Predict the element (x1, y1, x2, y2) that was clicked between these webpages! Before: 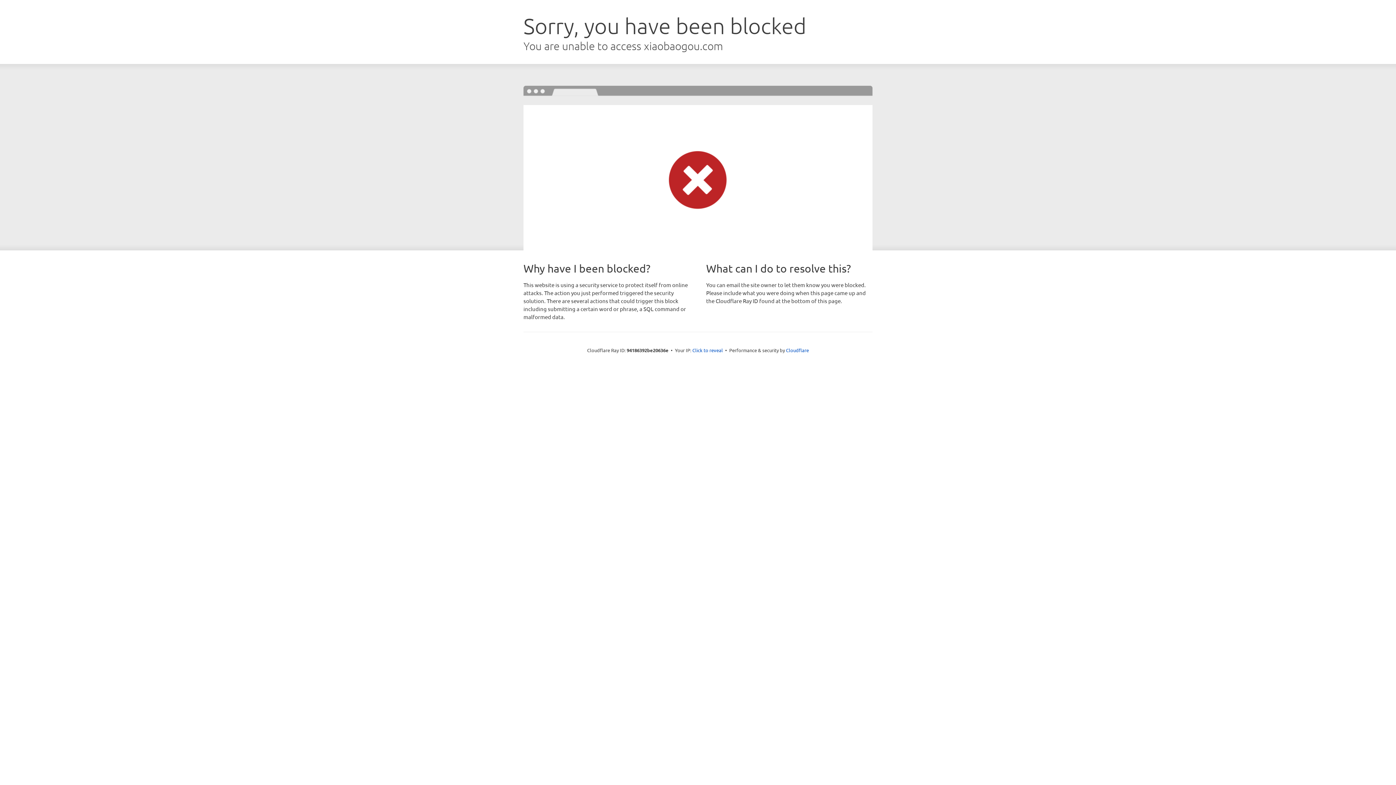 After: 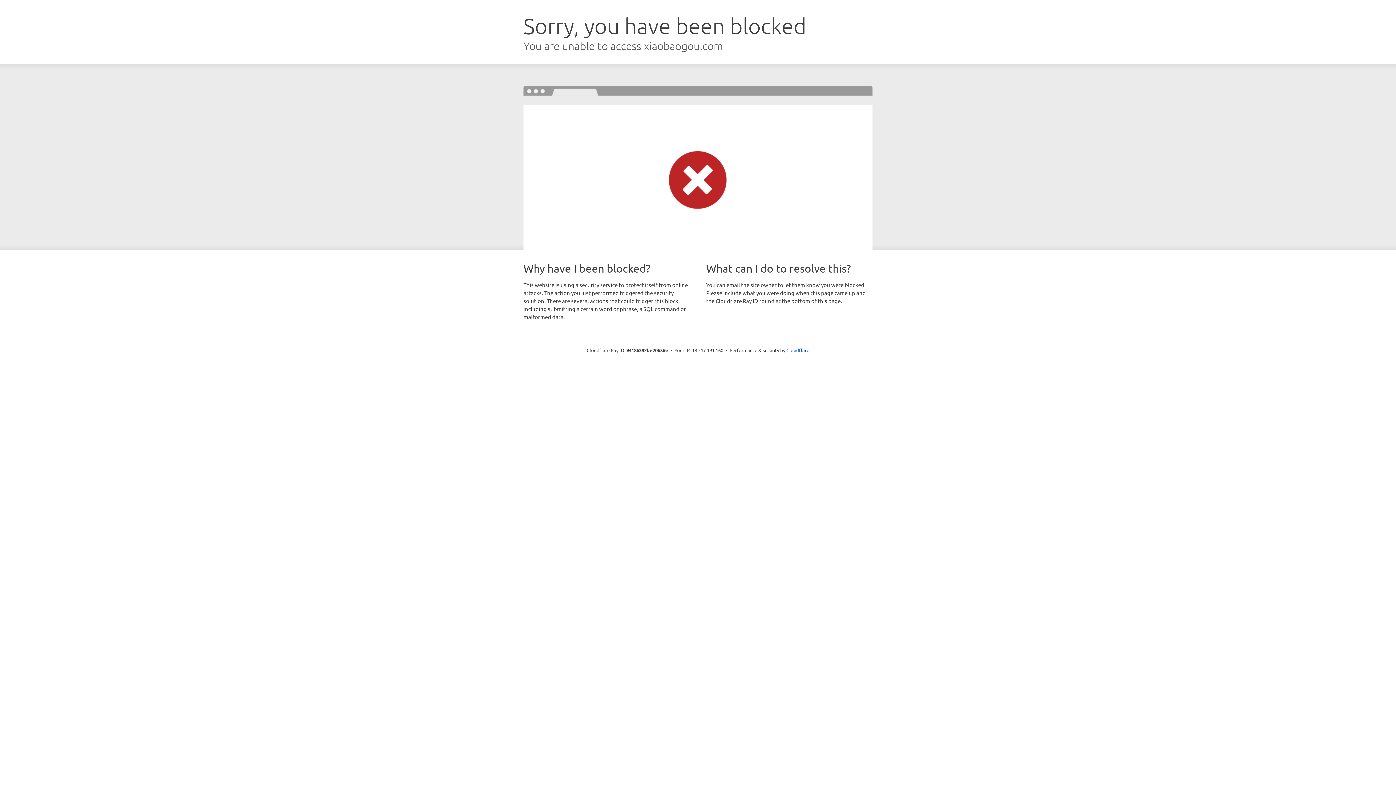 Action: bbox: (692, 346, 723, 353) label: Click to reveal